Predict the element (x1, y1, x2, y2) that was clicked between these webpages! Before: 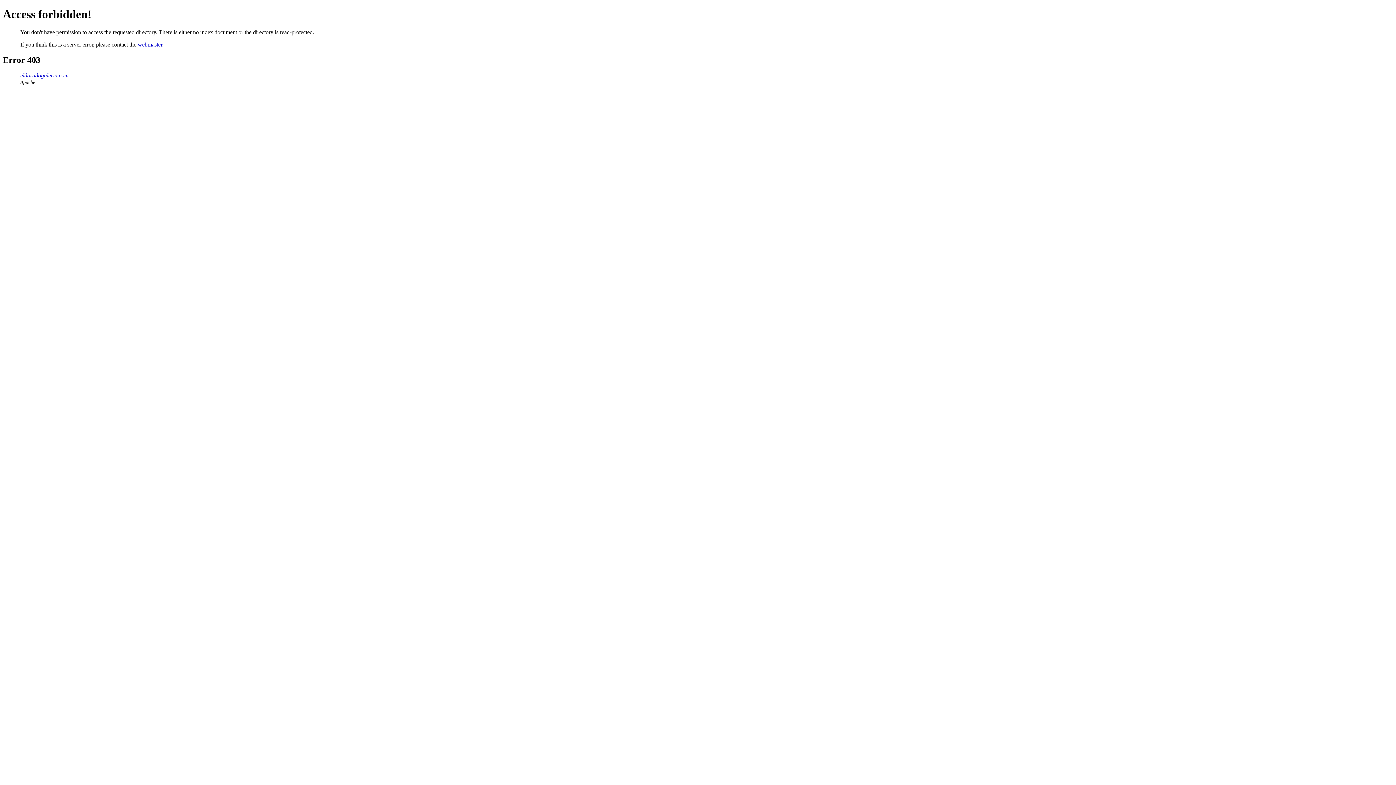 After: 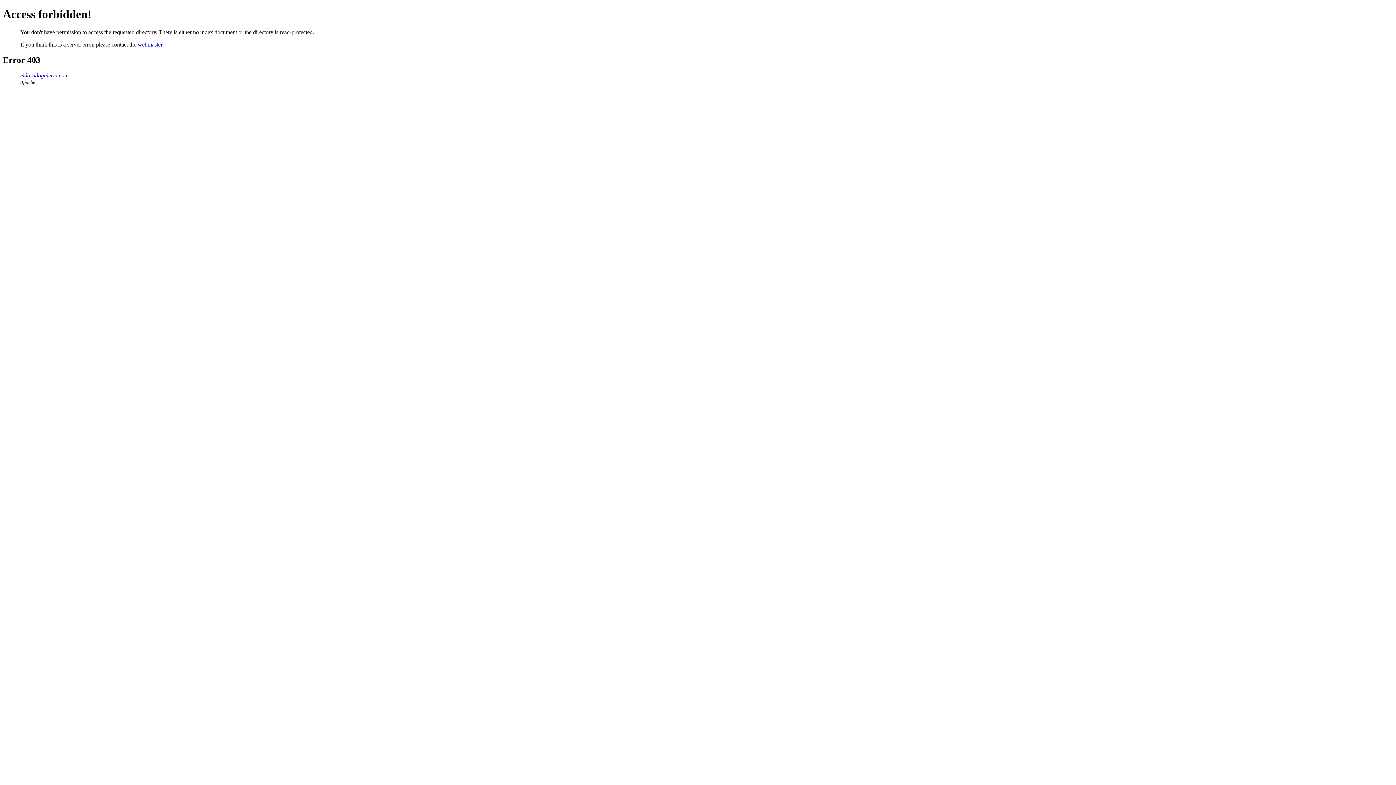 Action: bbox: (20, 72, 68, 78) label: eldoradogaleria.com